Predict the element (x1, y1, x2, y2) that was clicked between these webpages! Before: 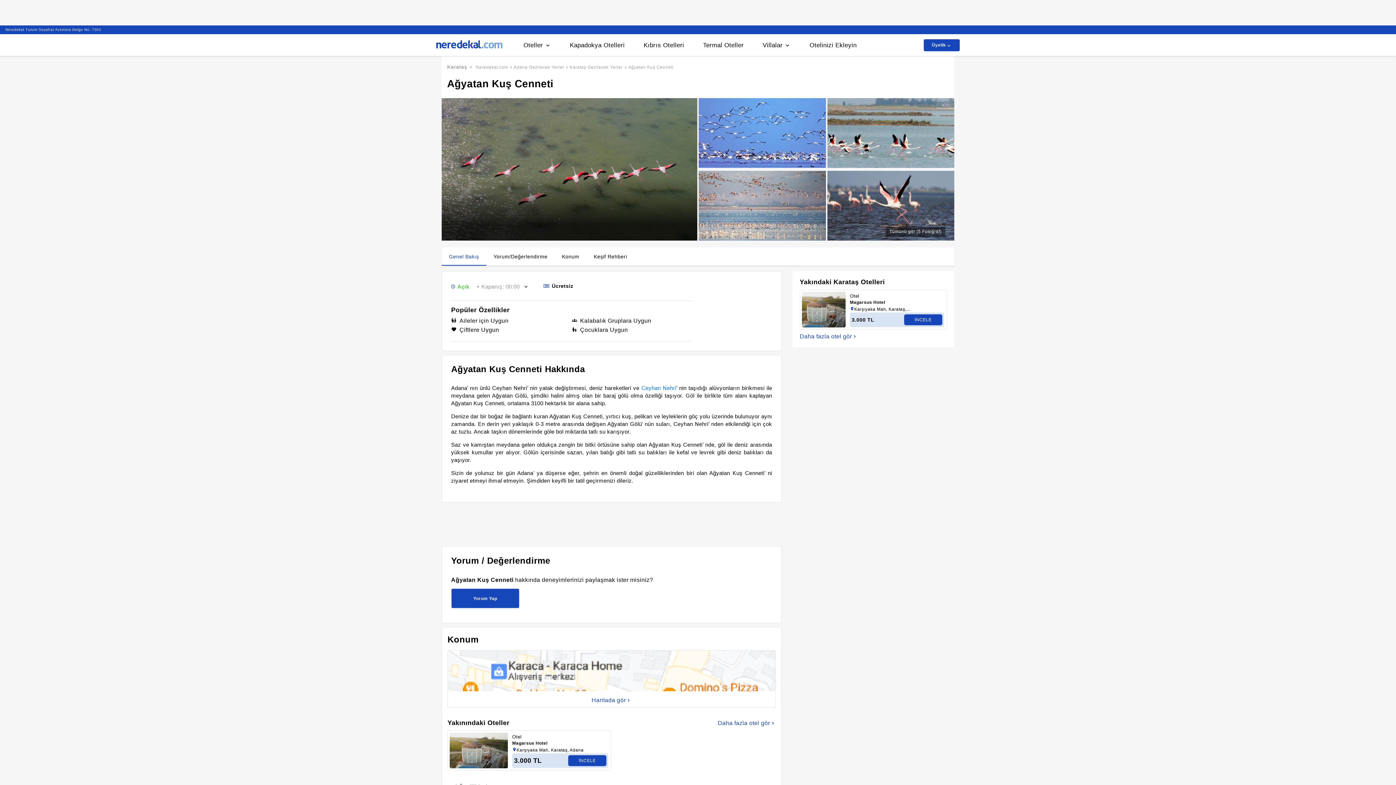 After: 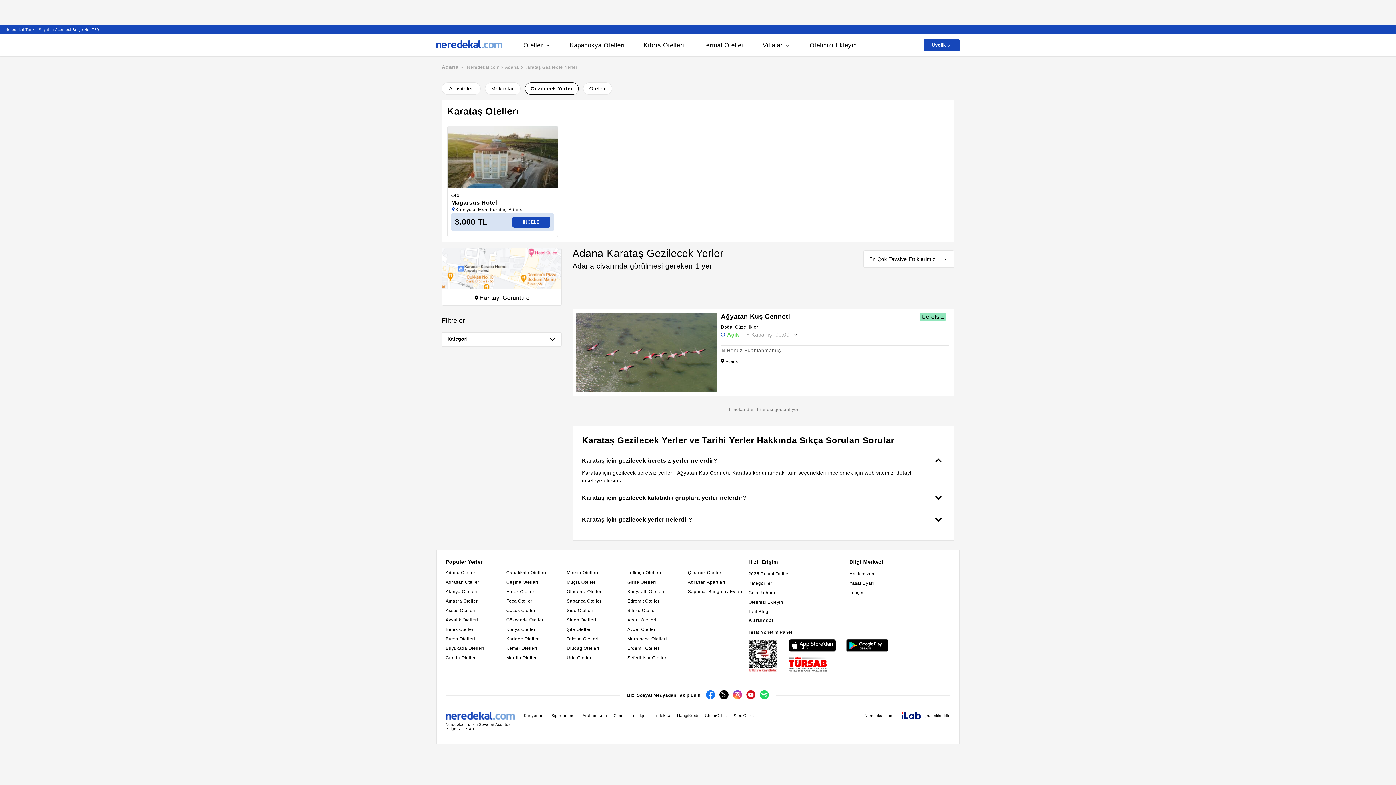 Action: bbox: (569, 64, 622, 72) label: Karataş Gezilecek Yerler